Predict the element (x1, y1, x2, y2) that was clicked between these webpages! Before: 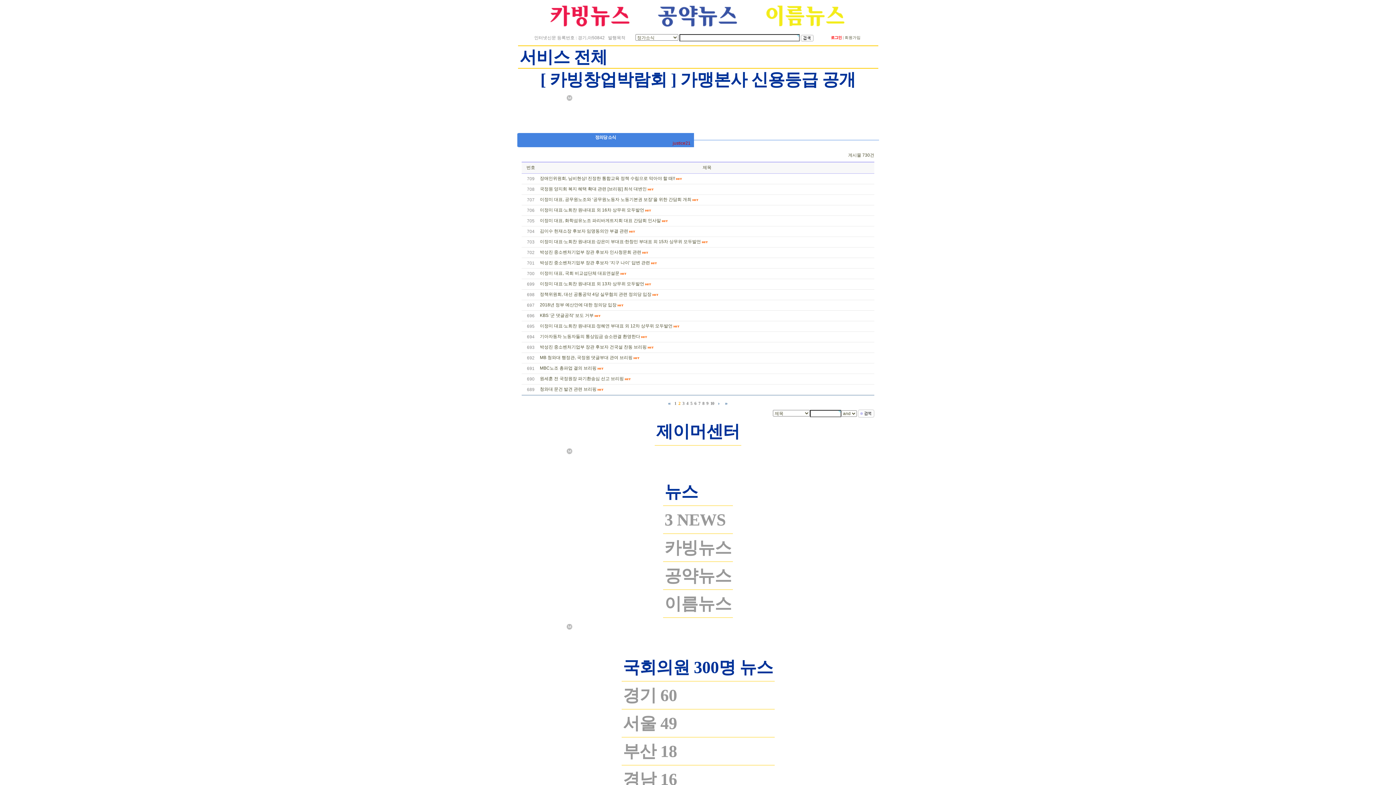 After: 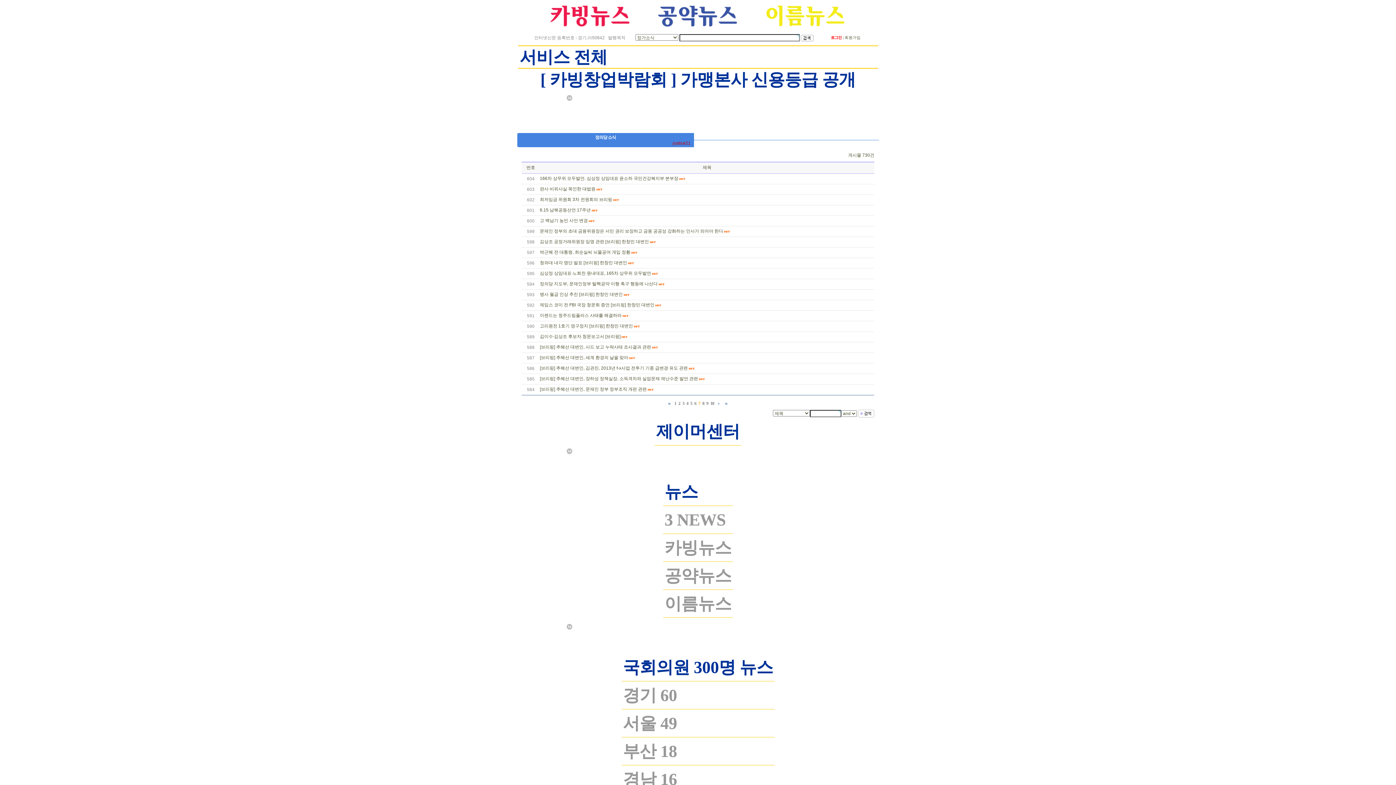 Action: label: 7 bbox: (698, 401, 700, 406)